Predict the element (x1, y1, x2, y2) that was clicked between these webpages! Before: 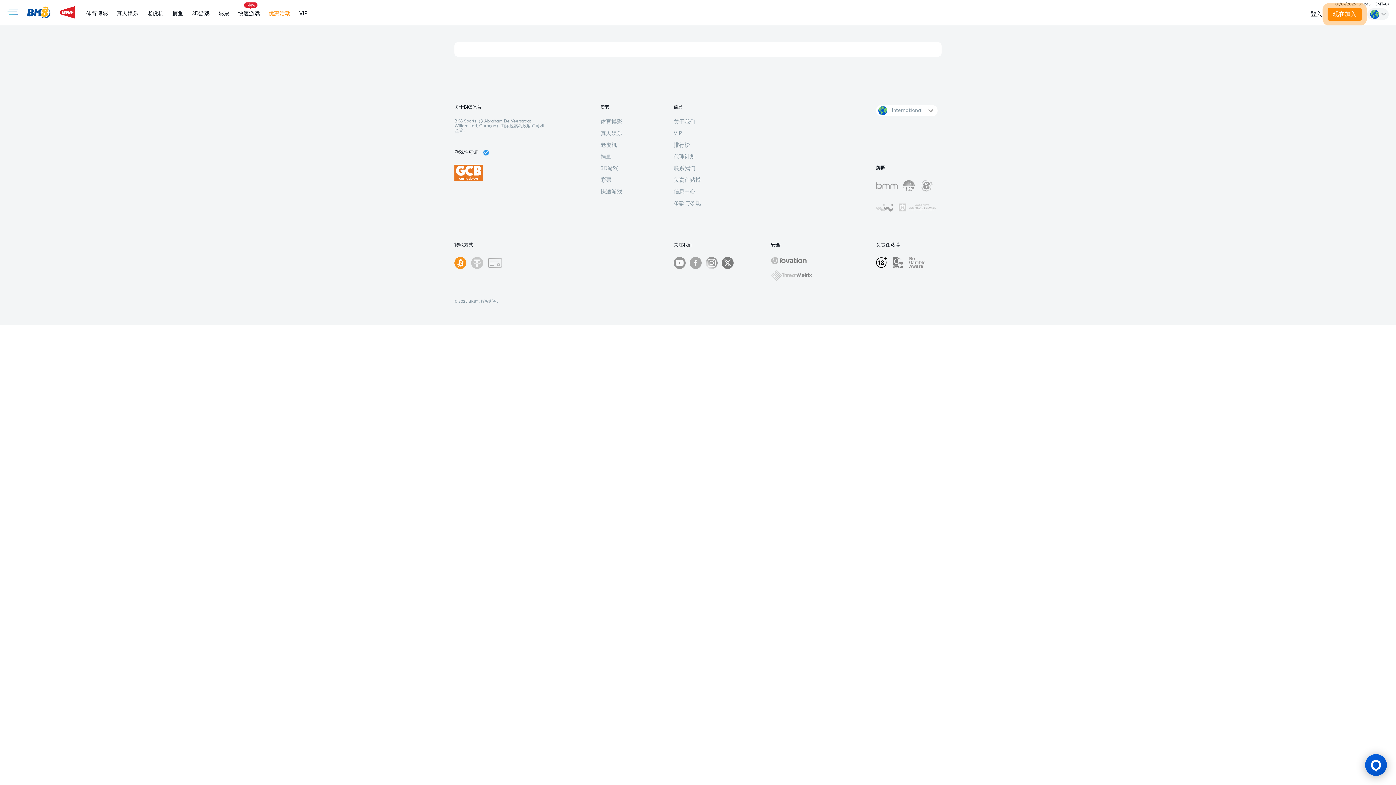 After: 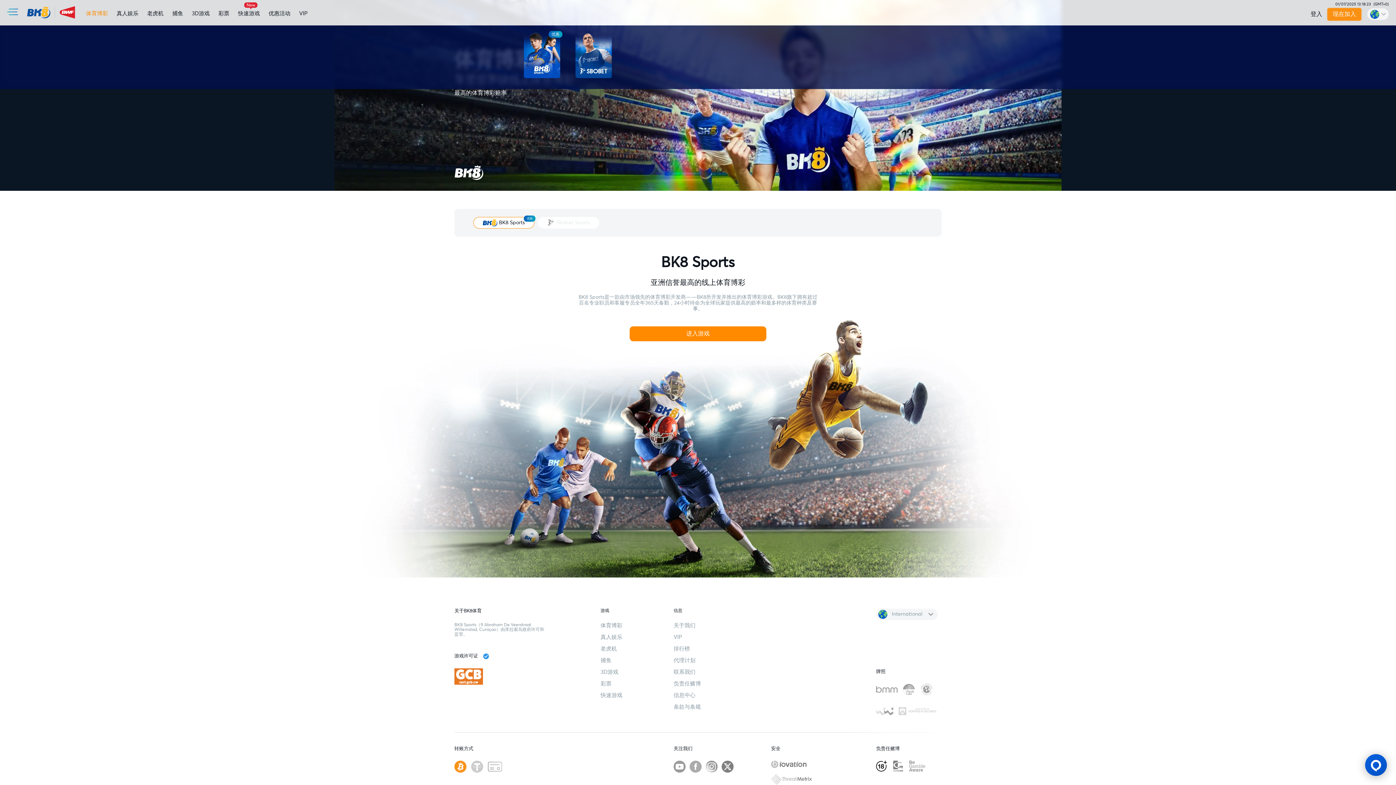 Action: bbox: (34, 8, 56, 16) label: 体育博彩